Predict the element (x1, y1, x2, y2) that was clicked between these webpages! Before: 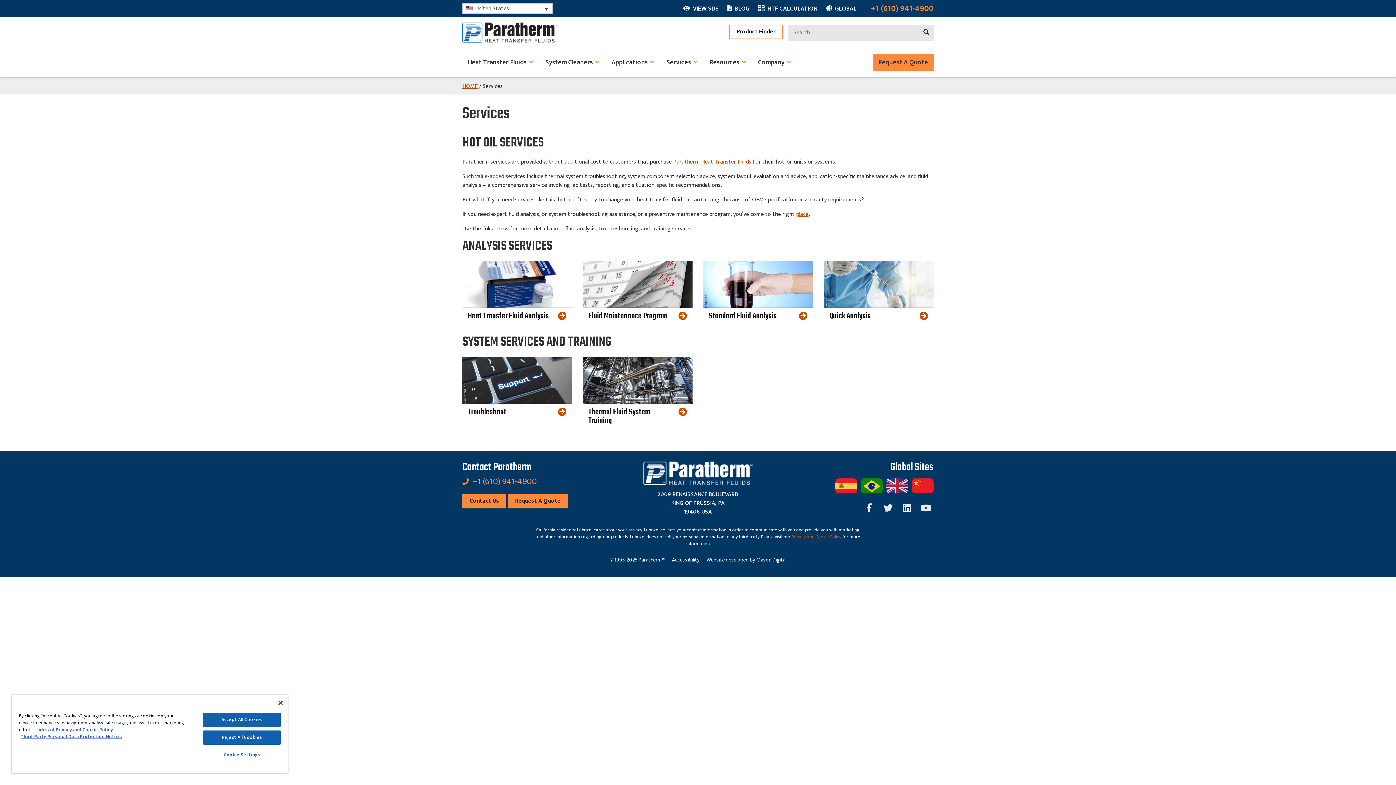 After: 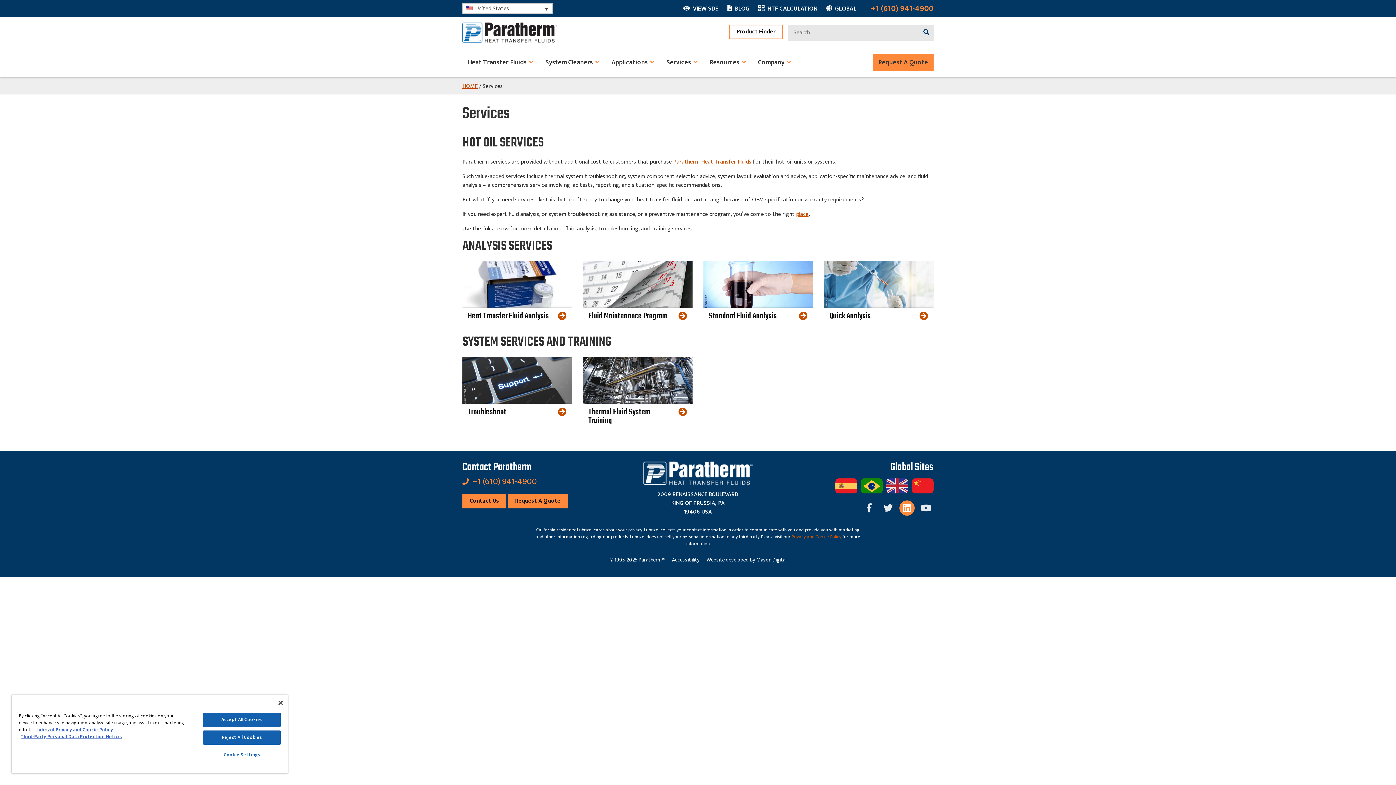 Action: bbox: (899, 500, 914, 516) label: Visit our LinkedIn Profile